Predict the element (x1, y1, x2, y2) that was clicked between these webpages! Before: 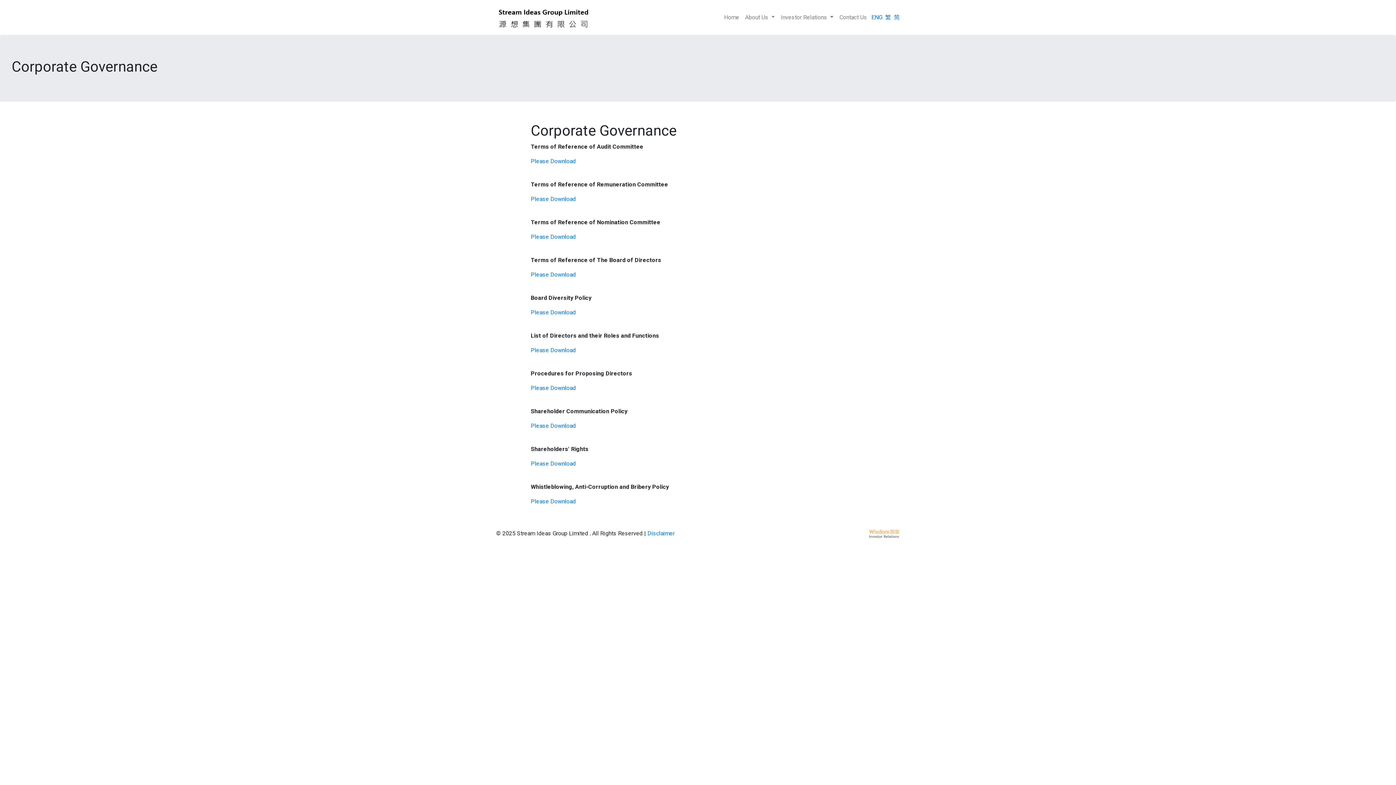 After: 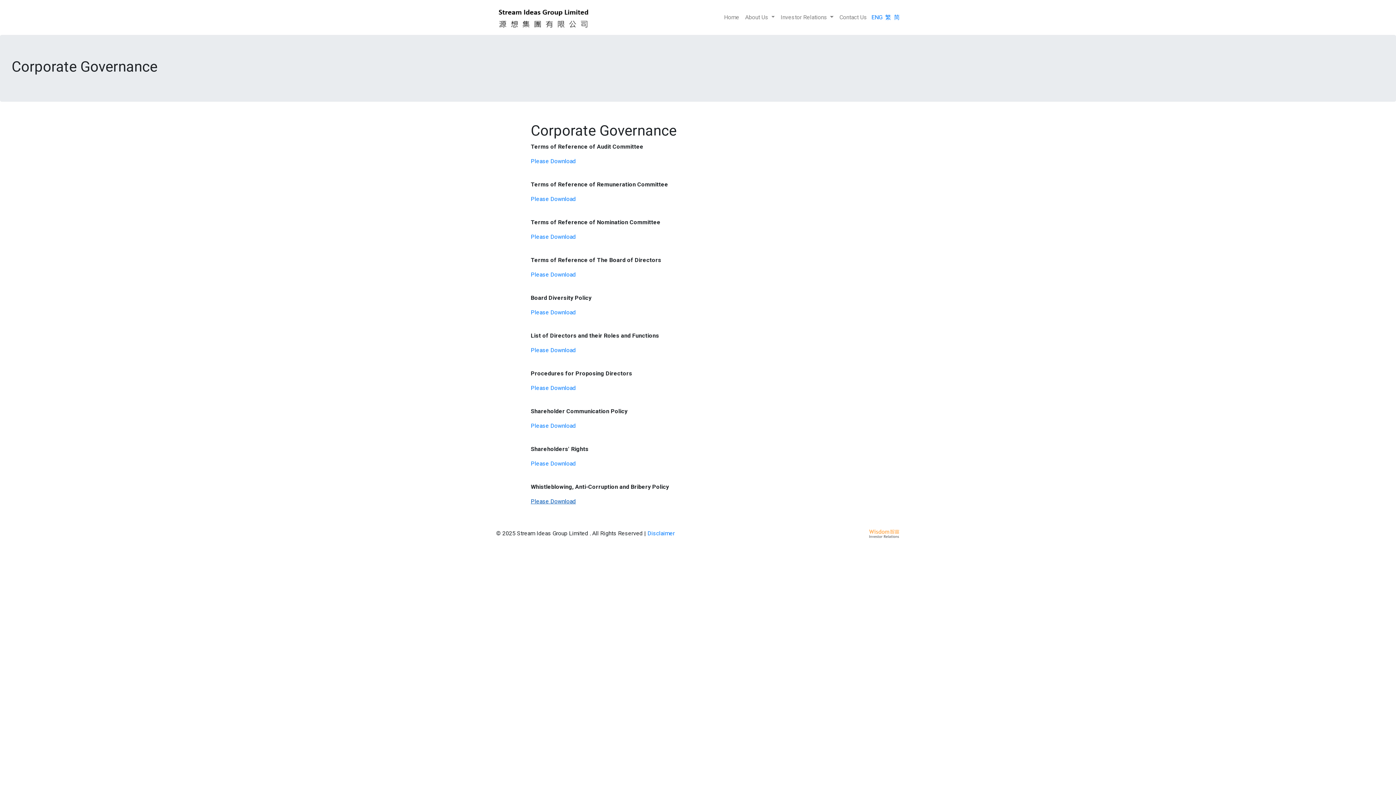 Action: bbox: (530, 498, 576, 505) label: Please Download